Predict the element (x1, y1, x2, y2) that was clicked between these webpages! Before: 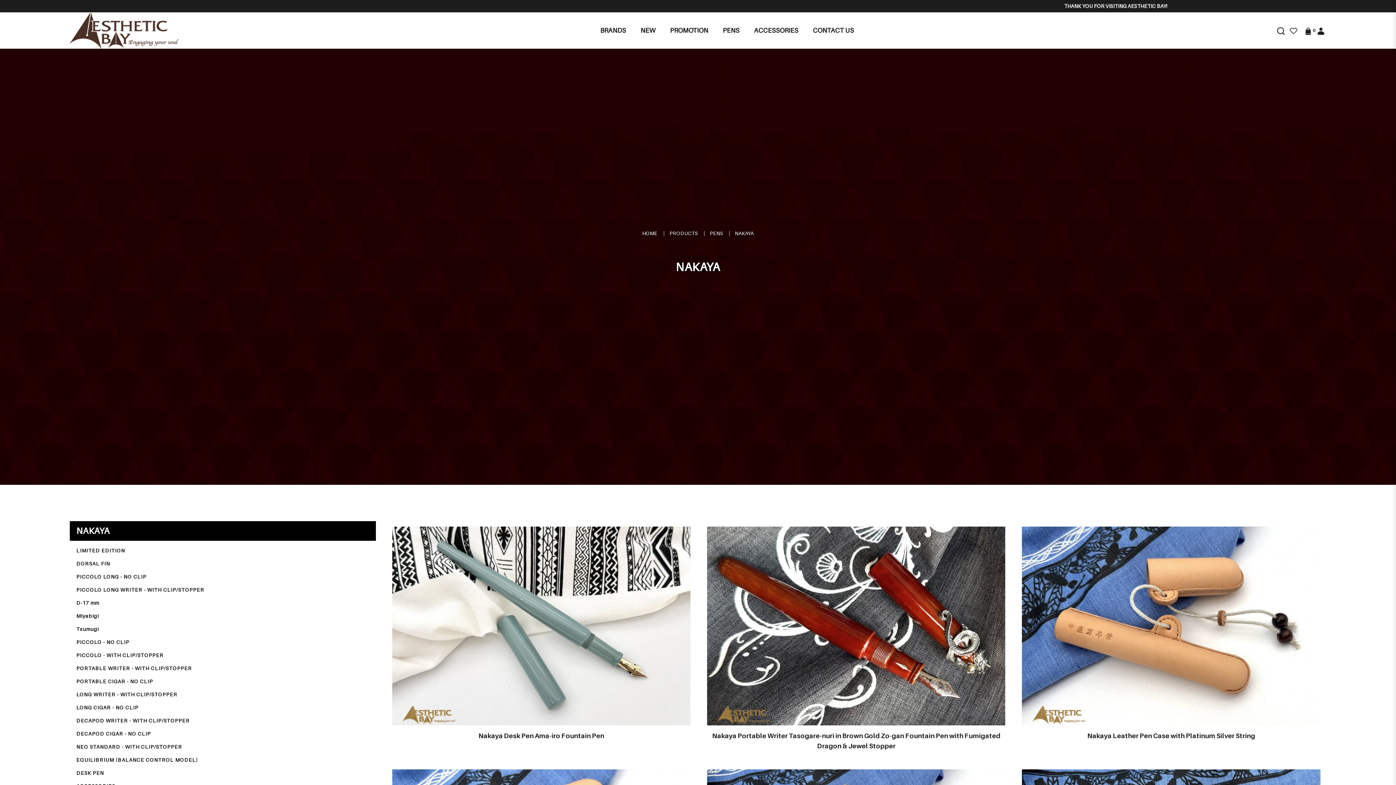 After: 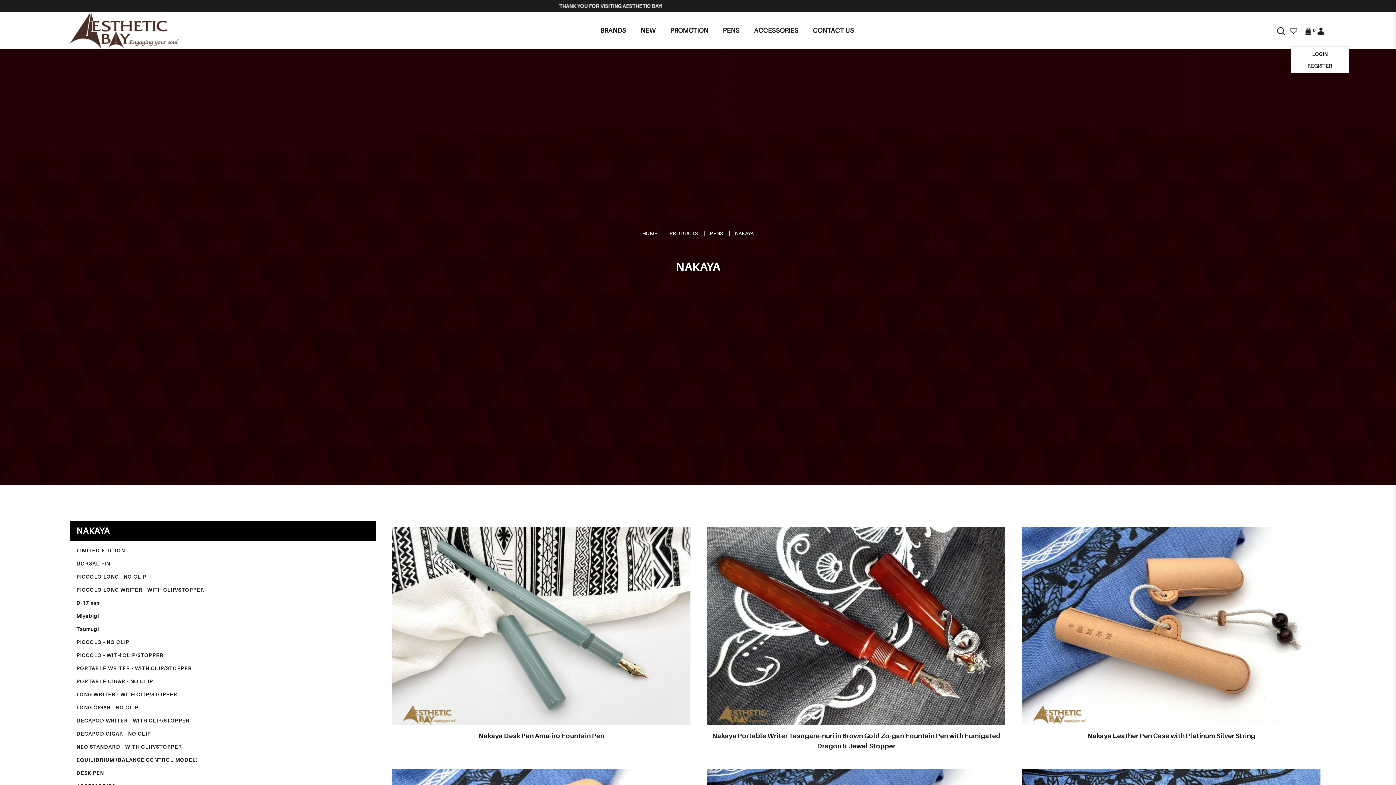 Action: bbox: (1313, 26, 1328, 34)